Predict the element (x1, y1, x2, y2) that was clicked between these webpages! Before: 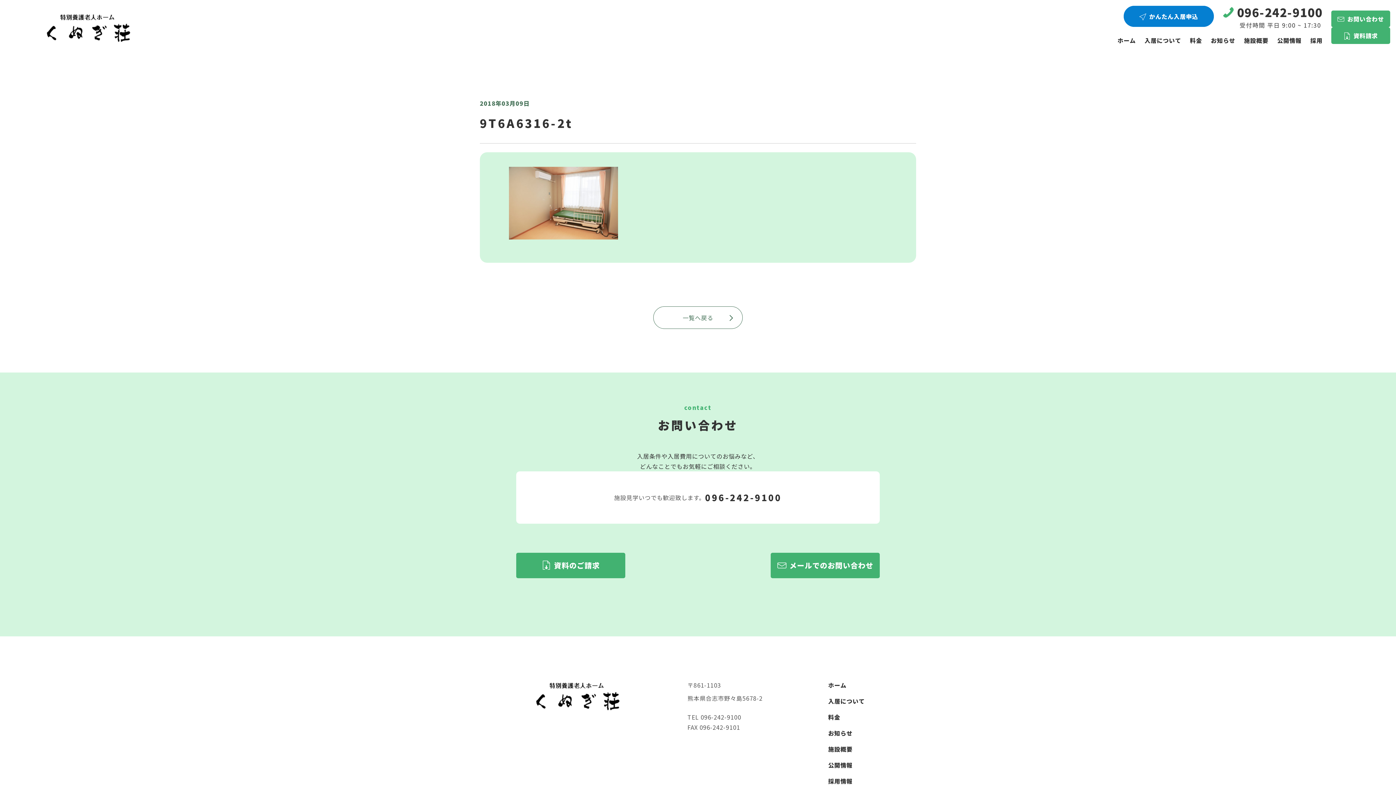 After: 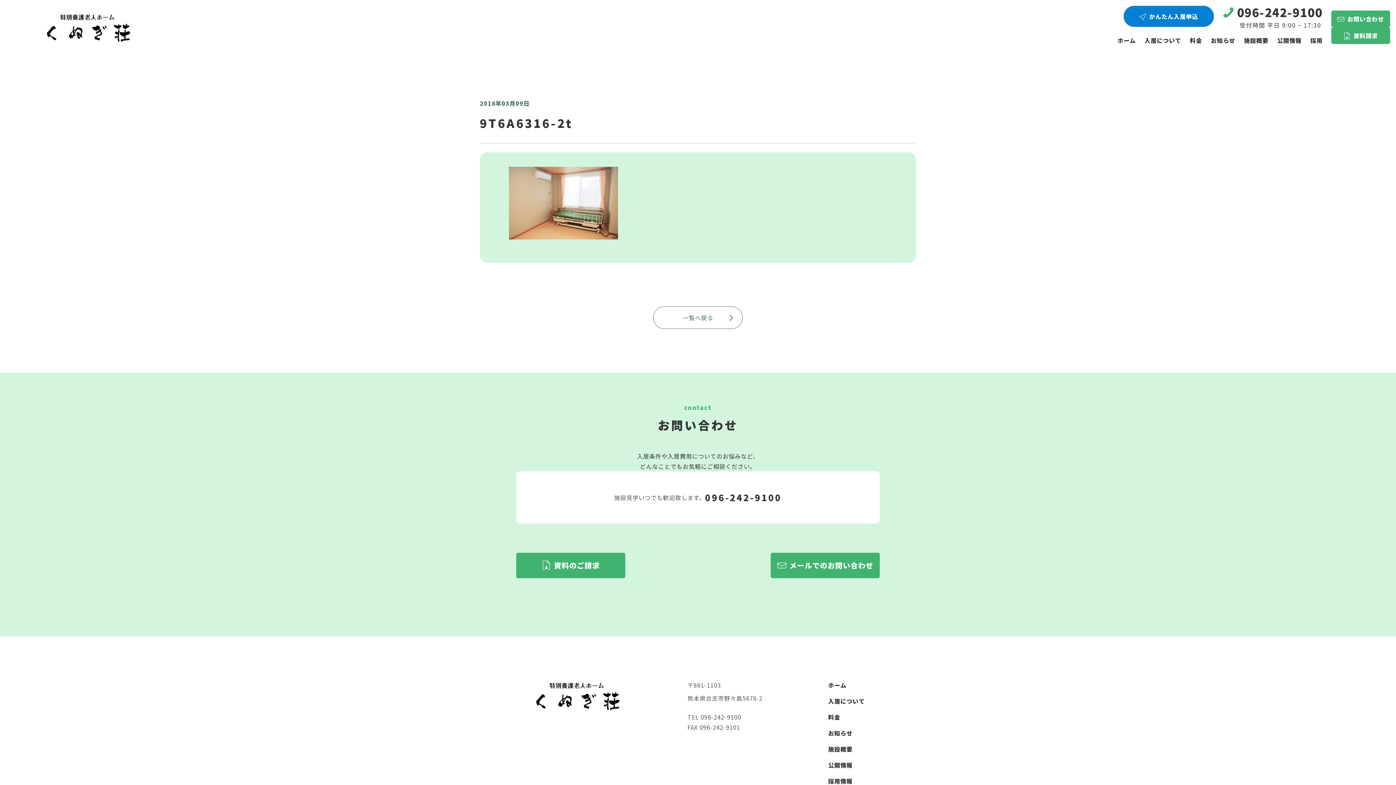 Action: label: メールでのお問い合わせ bbox: (770, 553, 880, 578)